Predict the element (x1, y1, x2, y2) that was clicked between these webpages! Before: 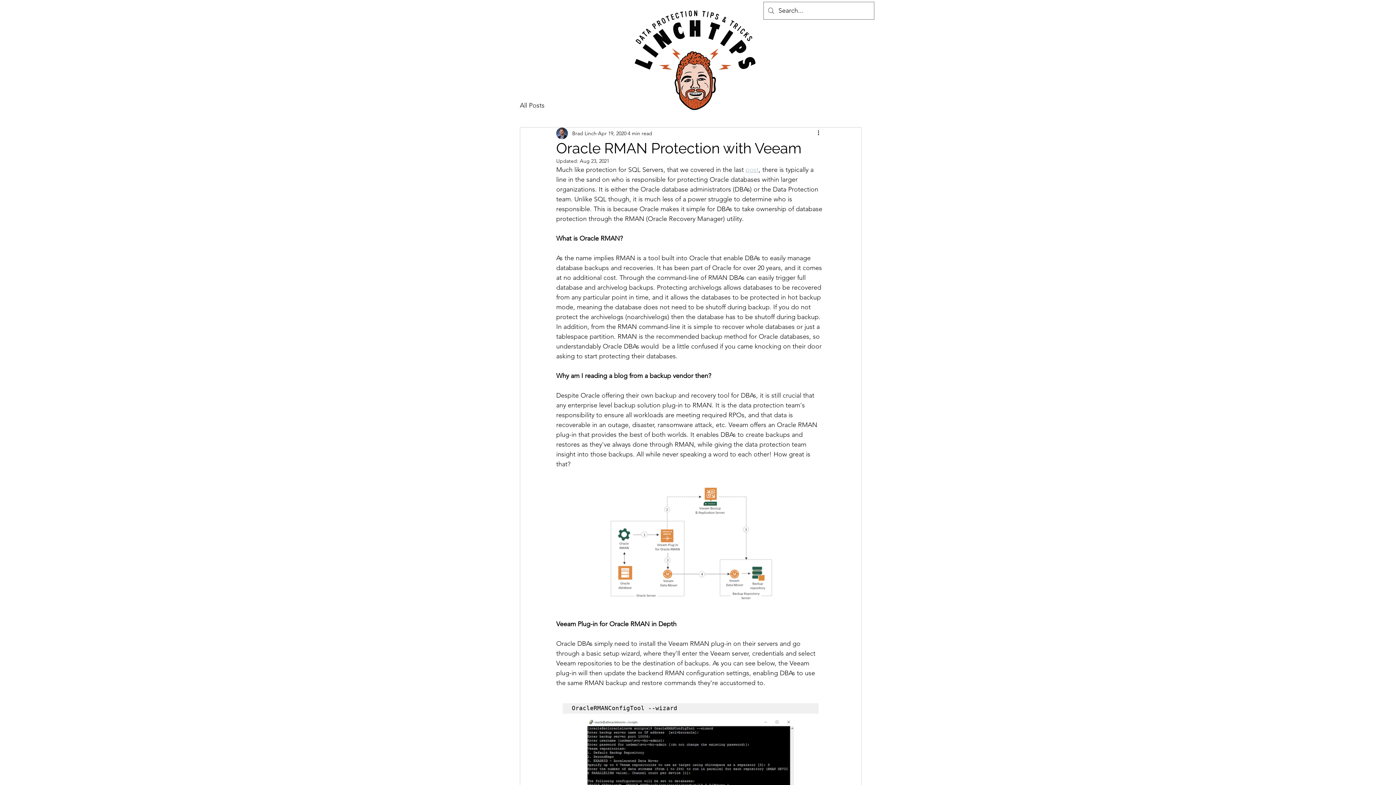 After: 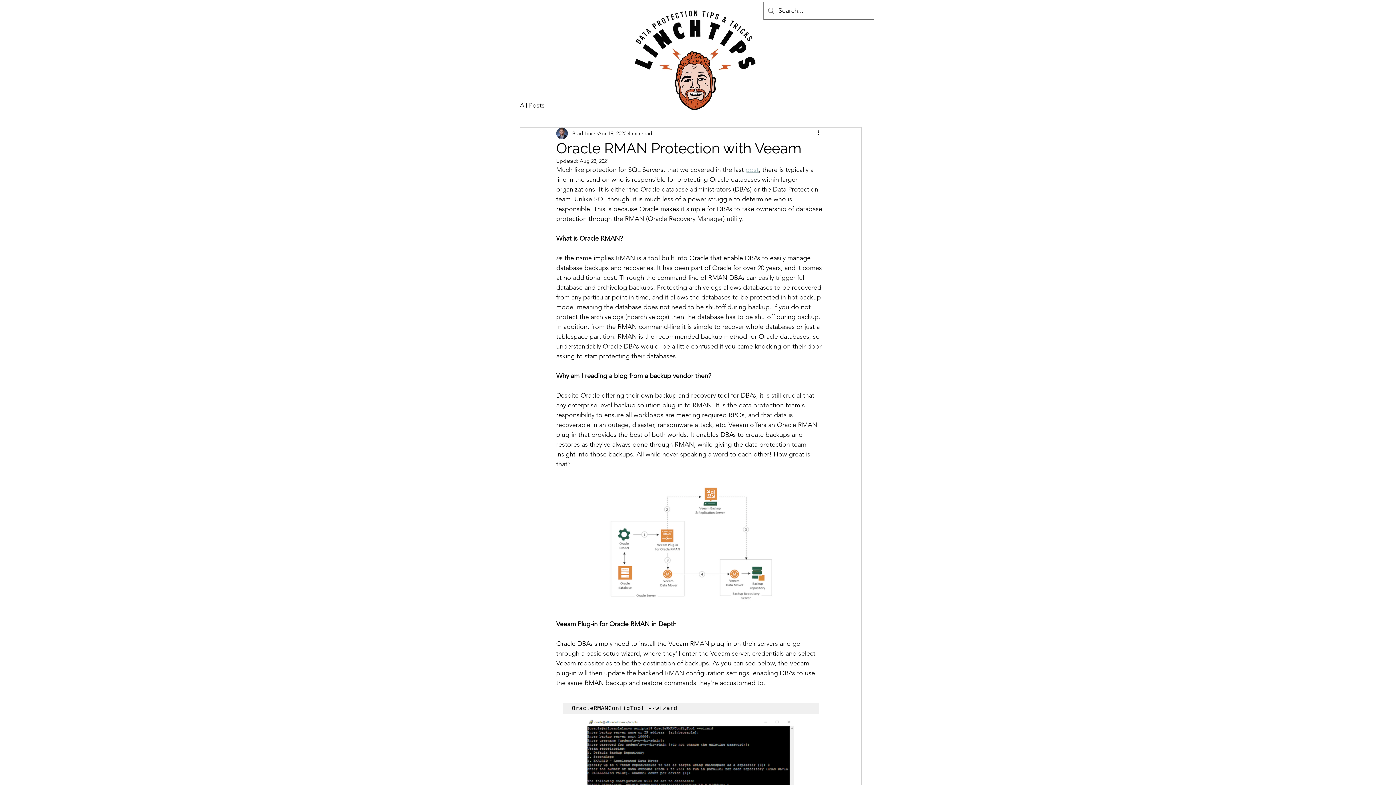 Action: label: Blog RSS feed bbox: (853, 97, 867, 112)